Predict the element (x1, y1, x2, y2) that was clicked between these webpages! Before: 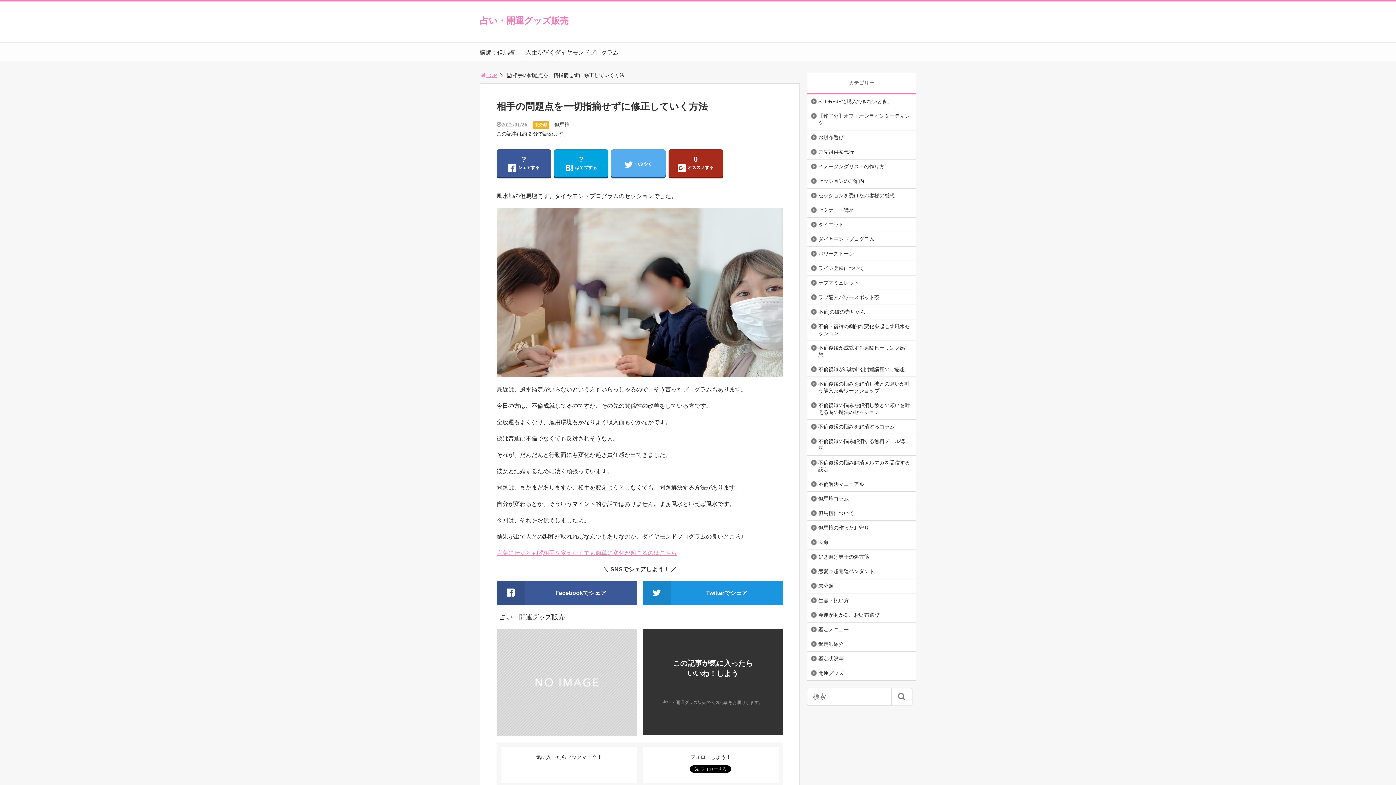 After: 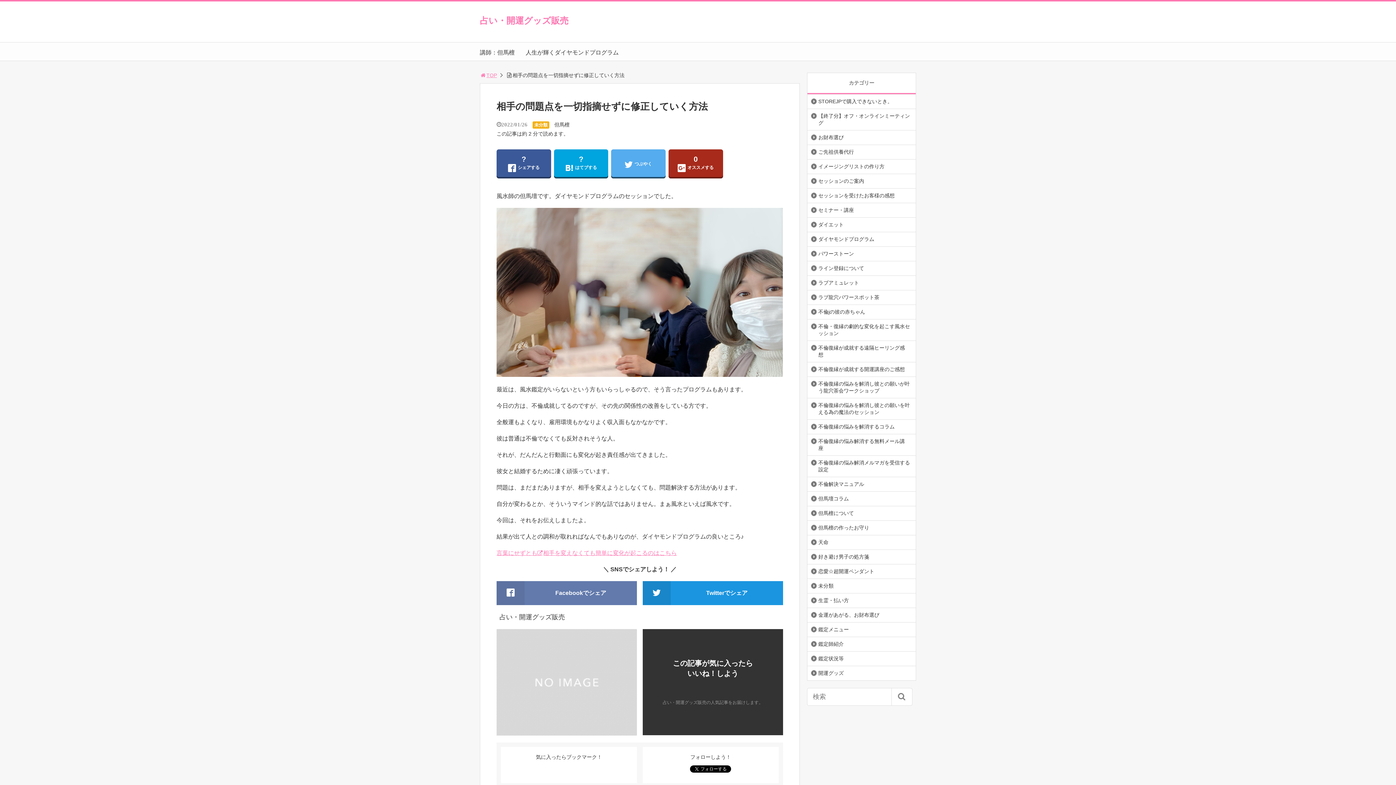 Action: bbox: (496, 581, 637, 605) label: Facebookでシェア